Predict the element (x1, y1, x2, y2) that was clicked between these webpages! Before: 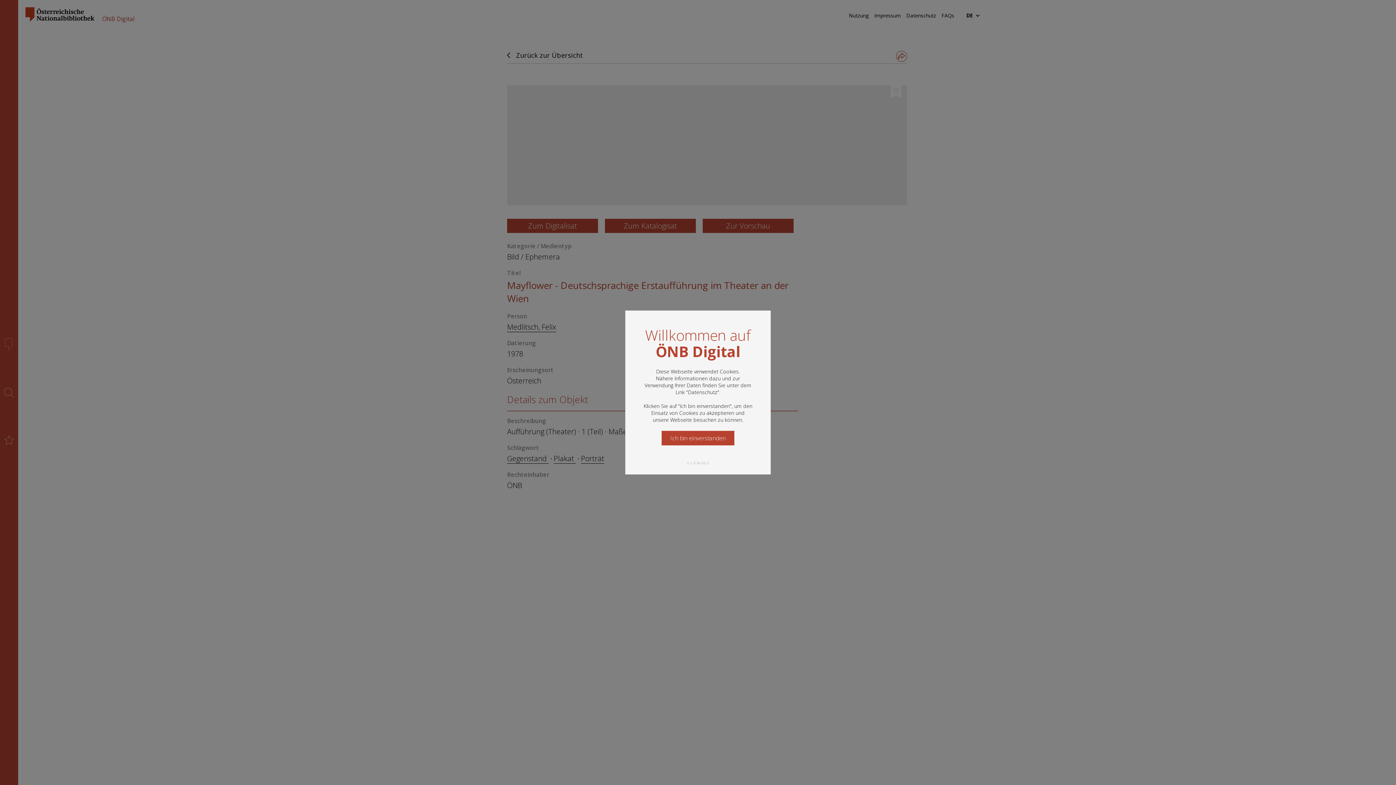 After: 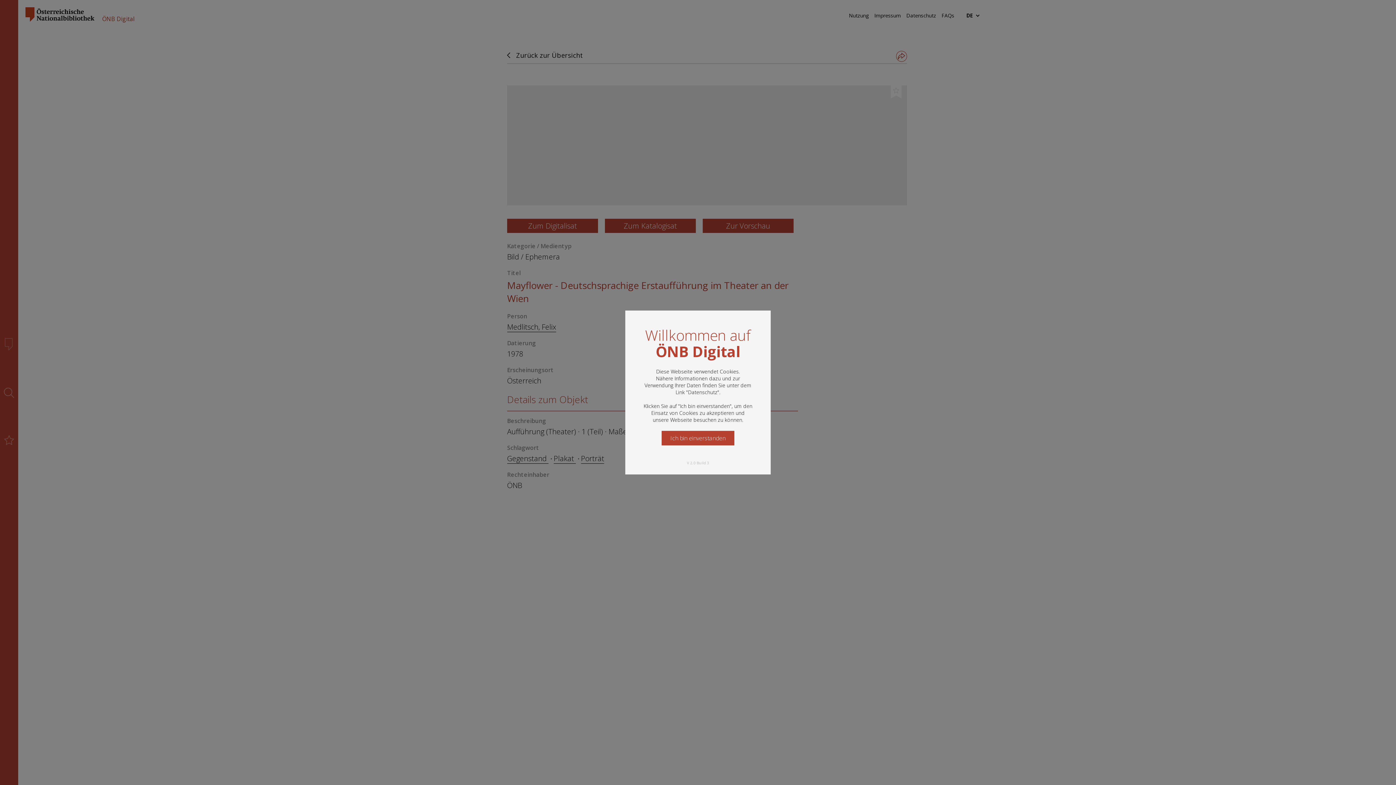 Action: bbox: (688, 388, 717, 395) label: Datenschutz